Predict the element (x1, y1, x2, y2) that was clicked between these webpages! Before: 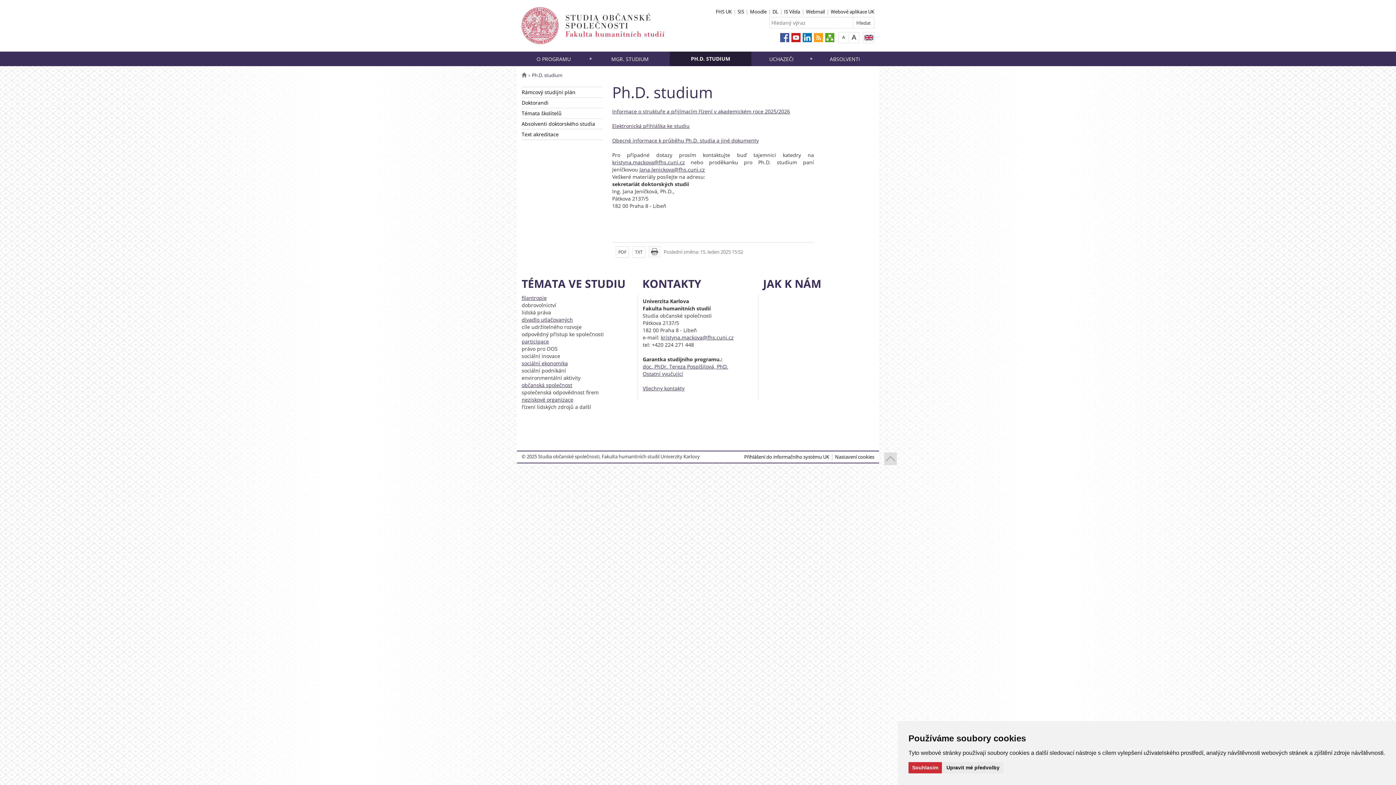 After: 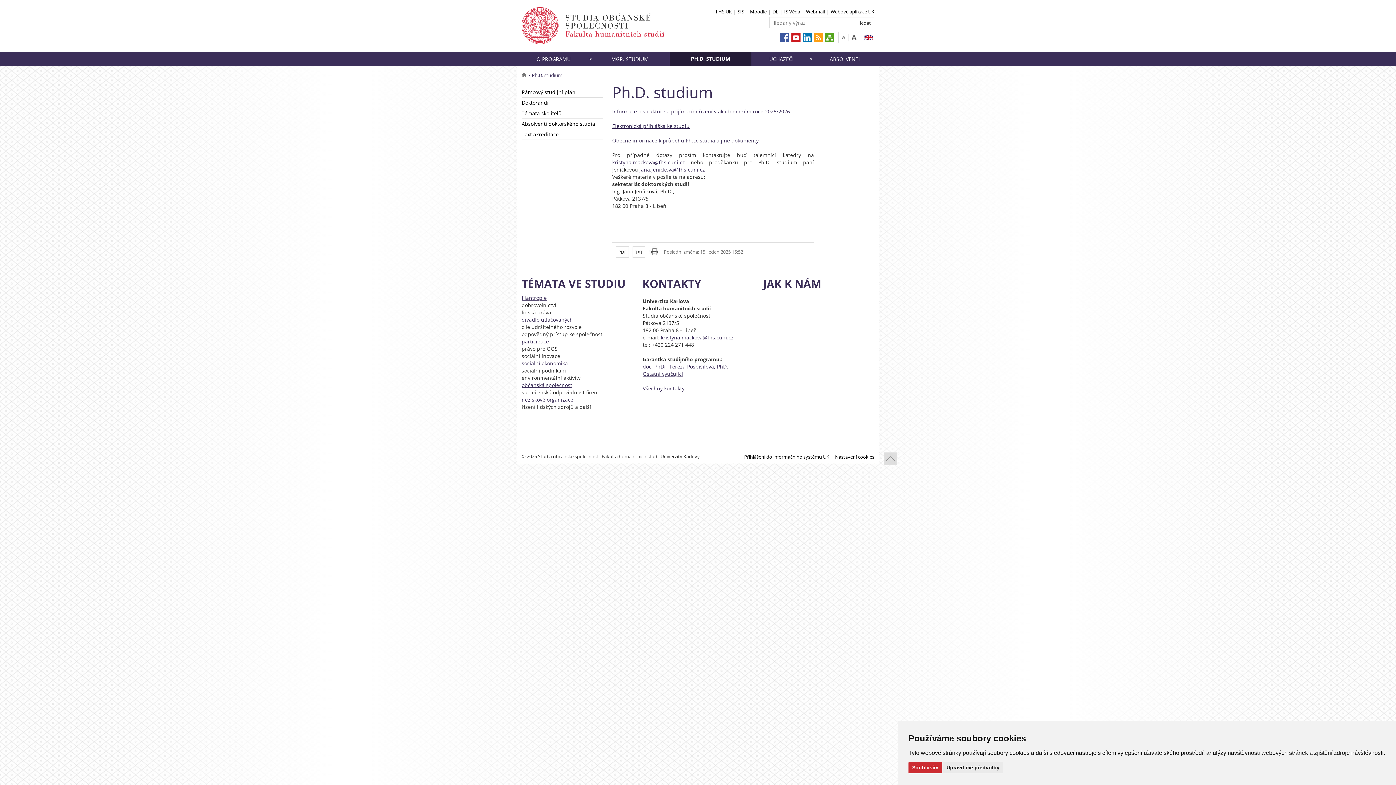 Action: bbox: (661, 334, 733, 341) label: kristyna.mackova@fhs.cuni.cz